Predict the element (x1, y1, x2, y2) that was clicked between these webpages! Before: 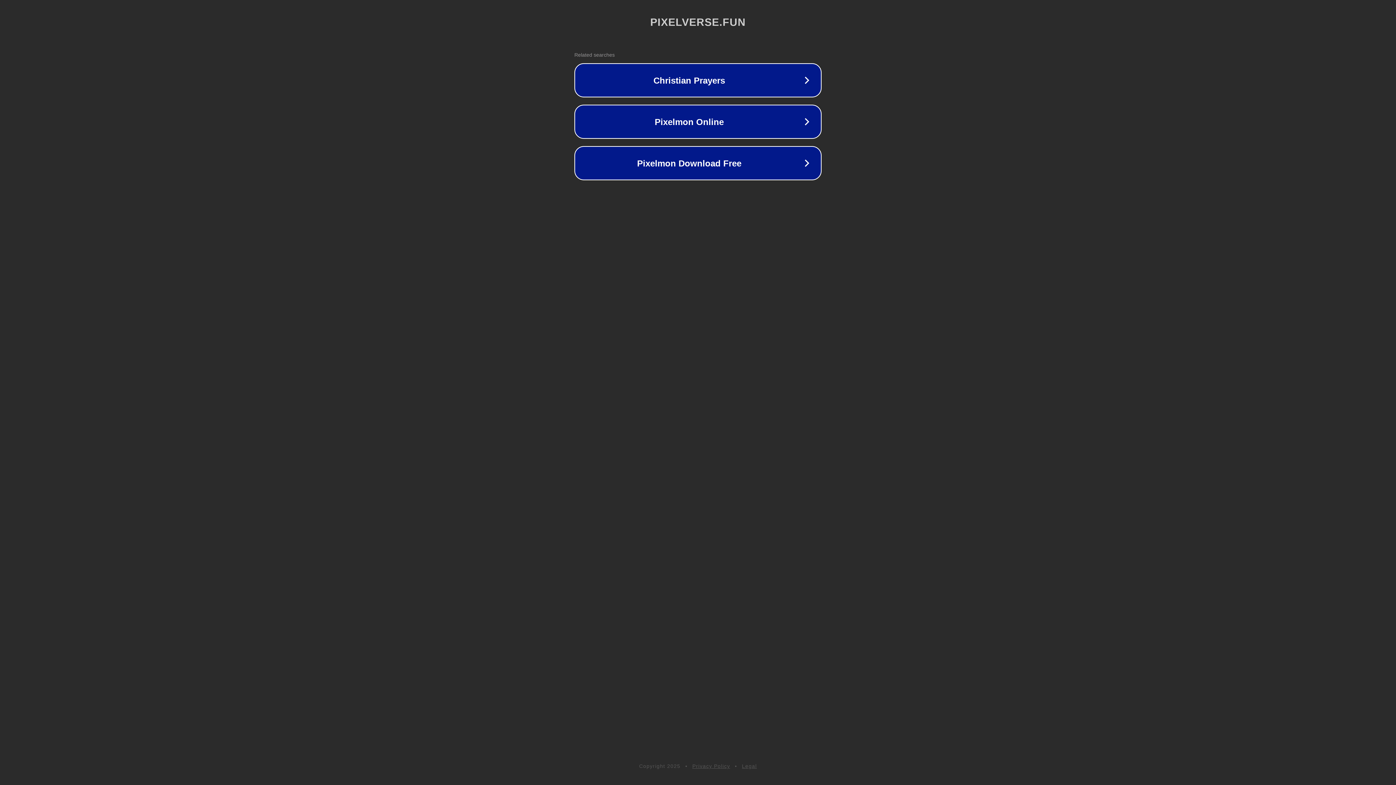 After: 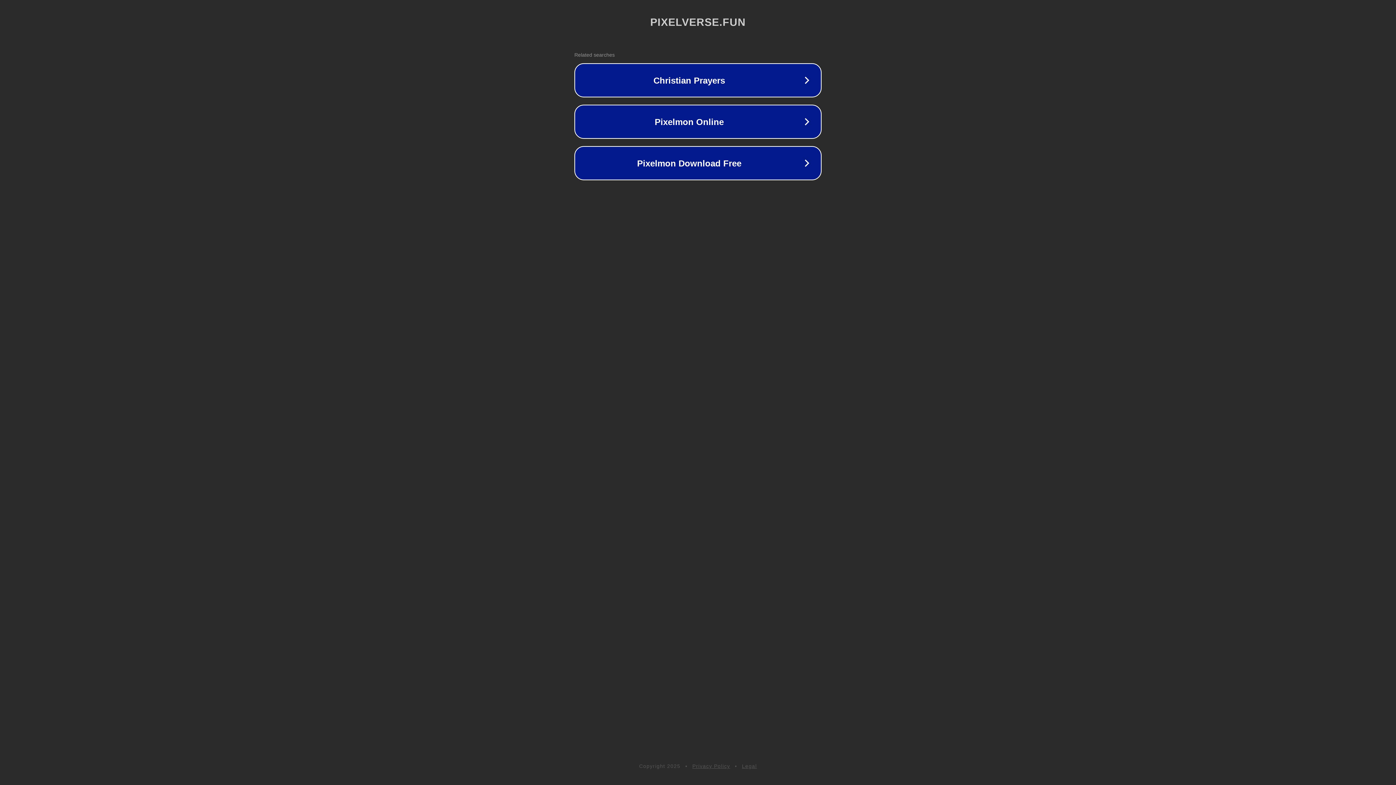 Action: label: Legal bbox: (742, 763, 757, 769)